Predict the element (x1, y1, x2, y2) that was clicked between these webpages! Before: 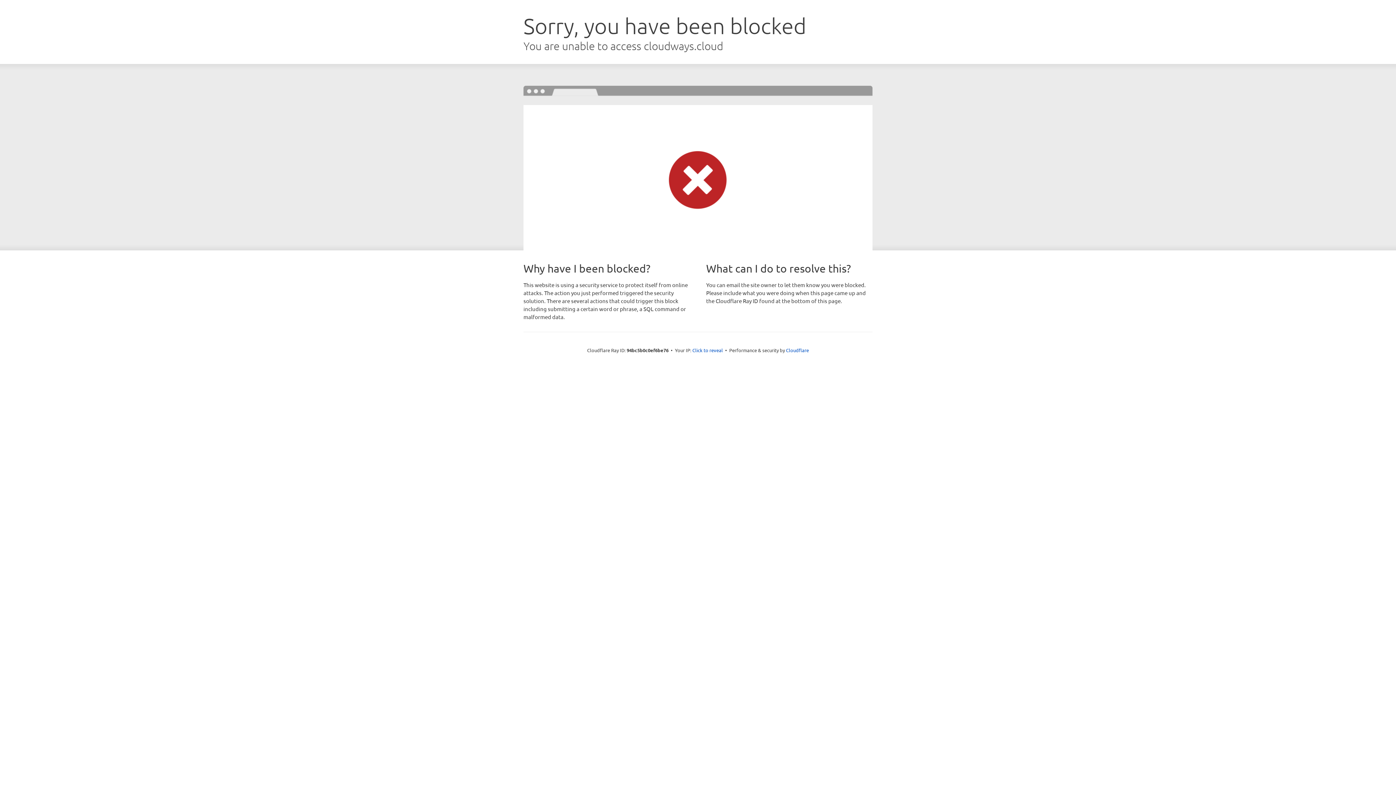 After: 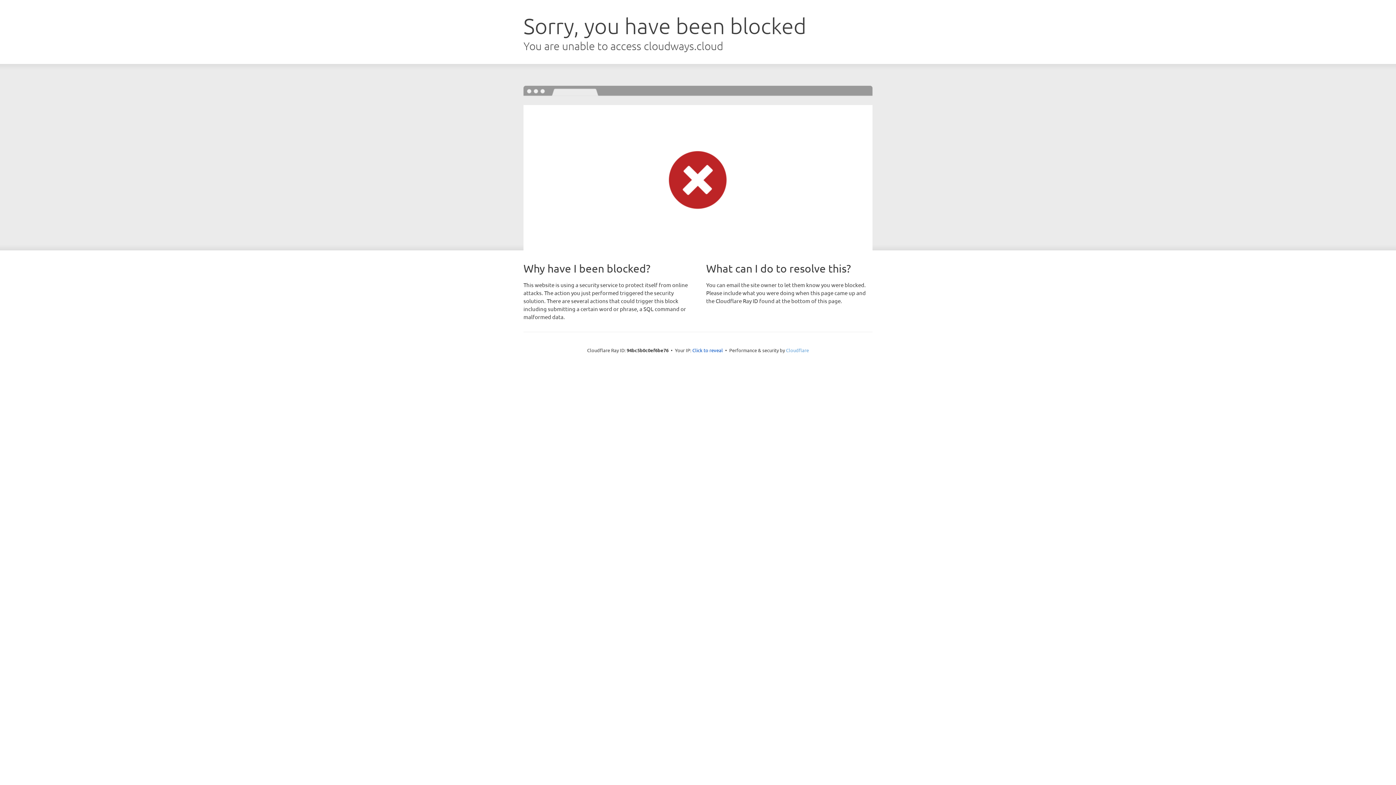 Action: label: Cloudflare bbox: (786, 347, 809, 353)